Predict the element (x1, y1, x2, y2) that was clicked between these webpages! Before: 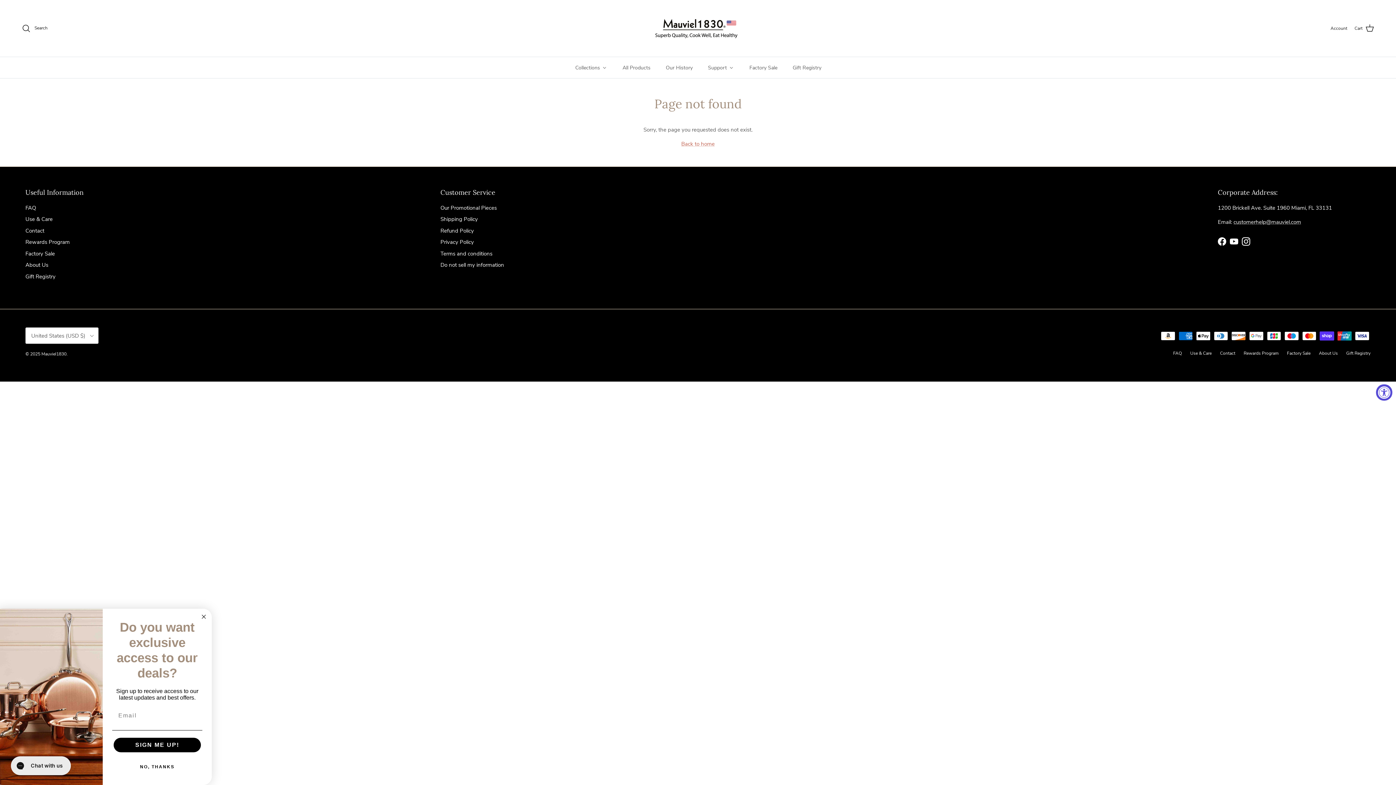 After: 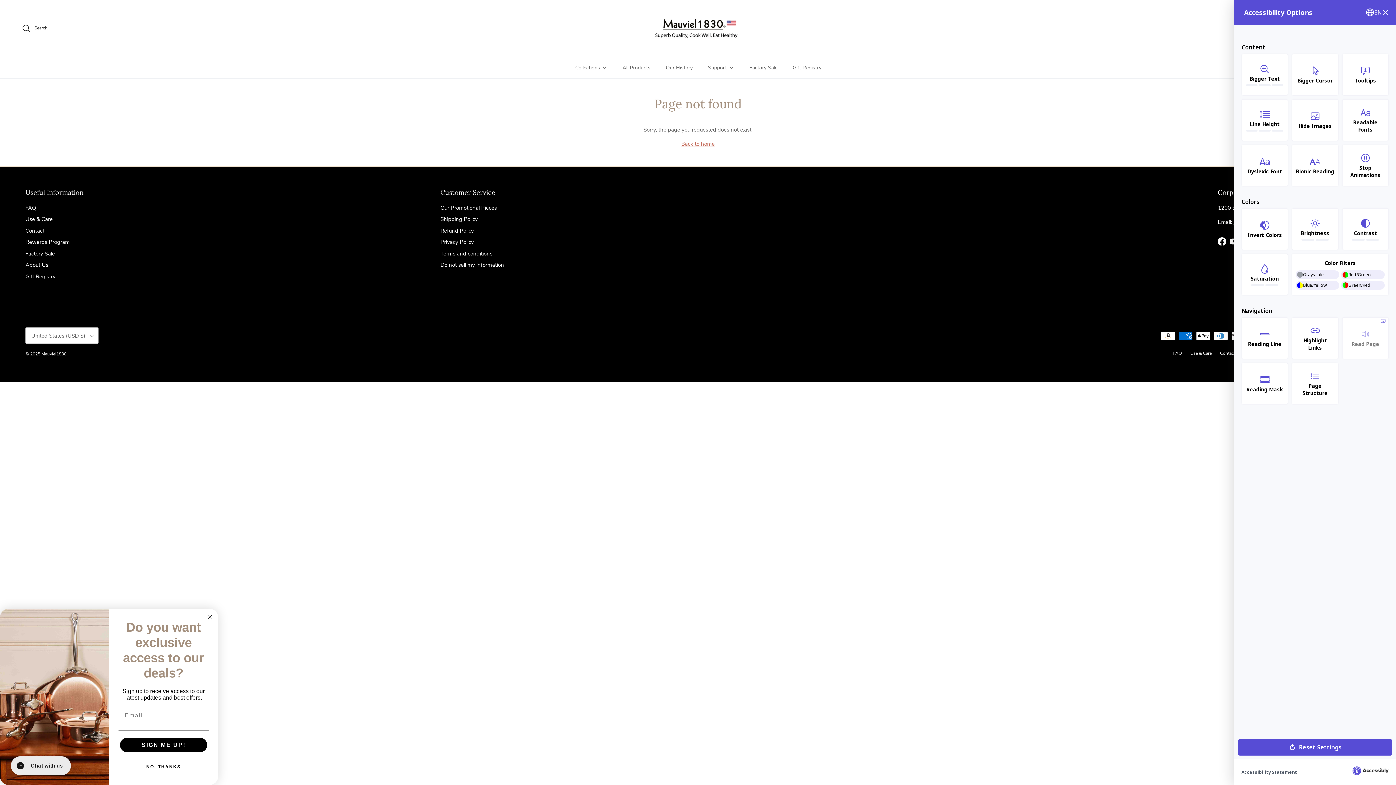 Action: bbox: (1376, 384, 1392, 400) label: Accessibility Widget, click to open